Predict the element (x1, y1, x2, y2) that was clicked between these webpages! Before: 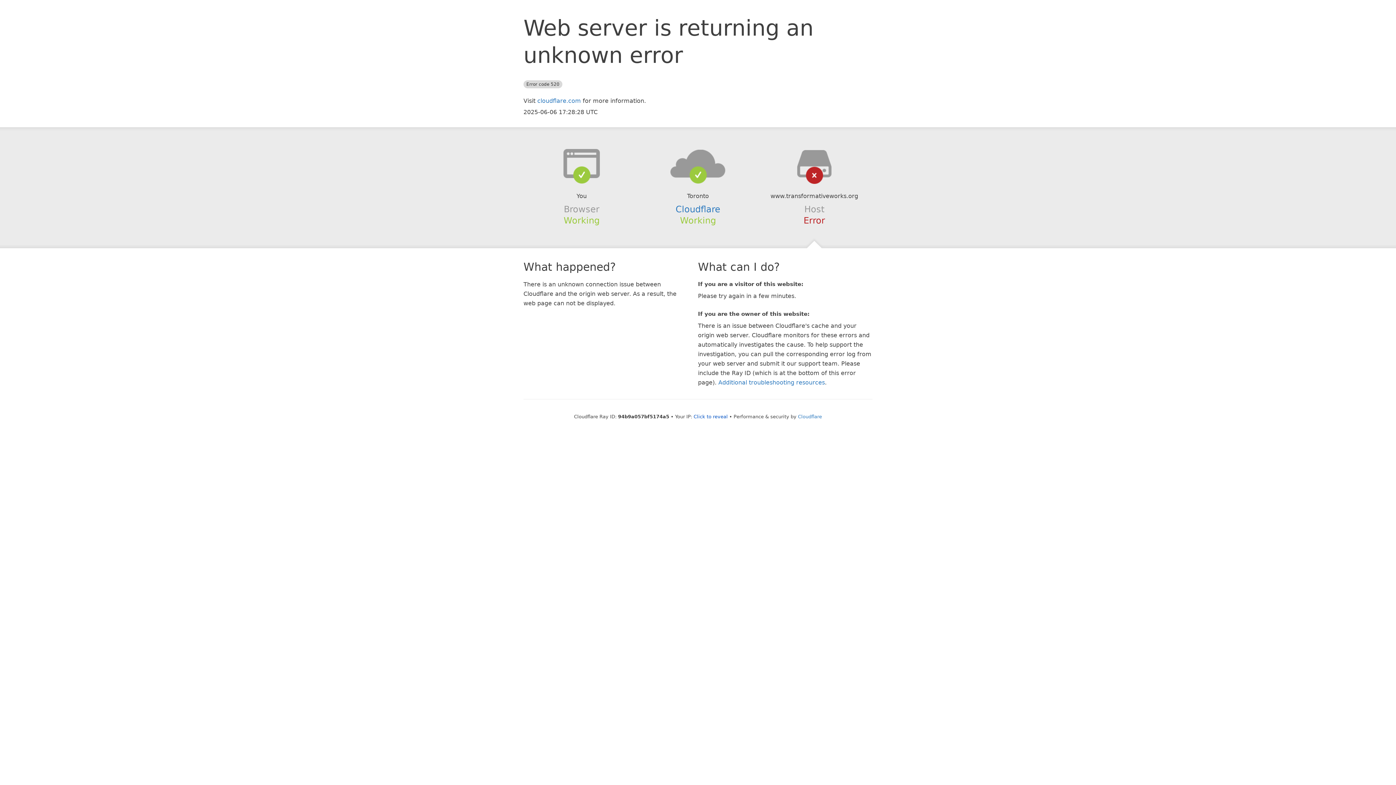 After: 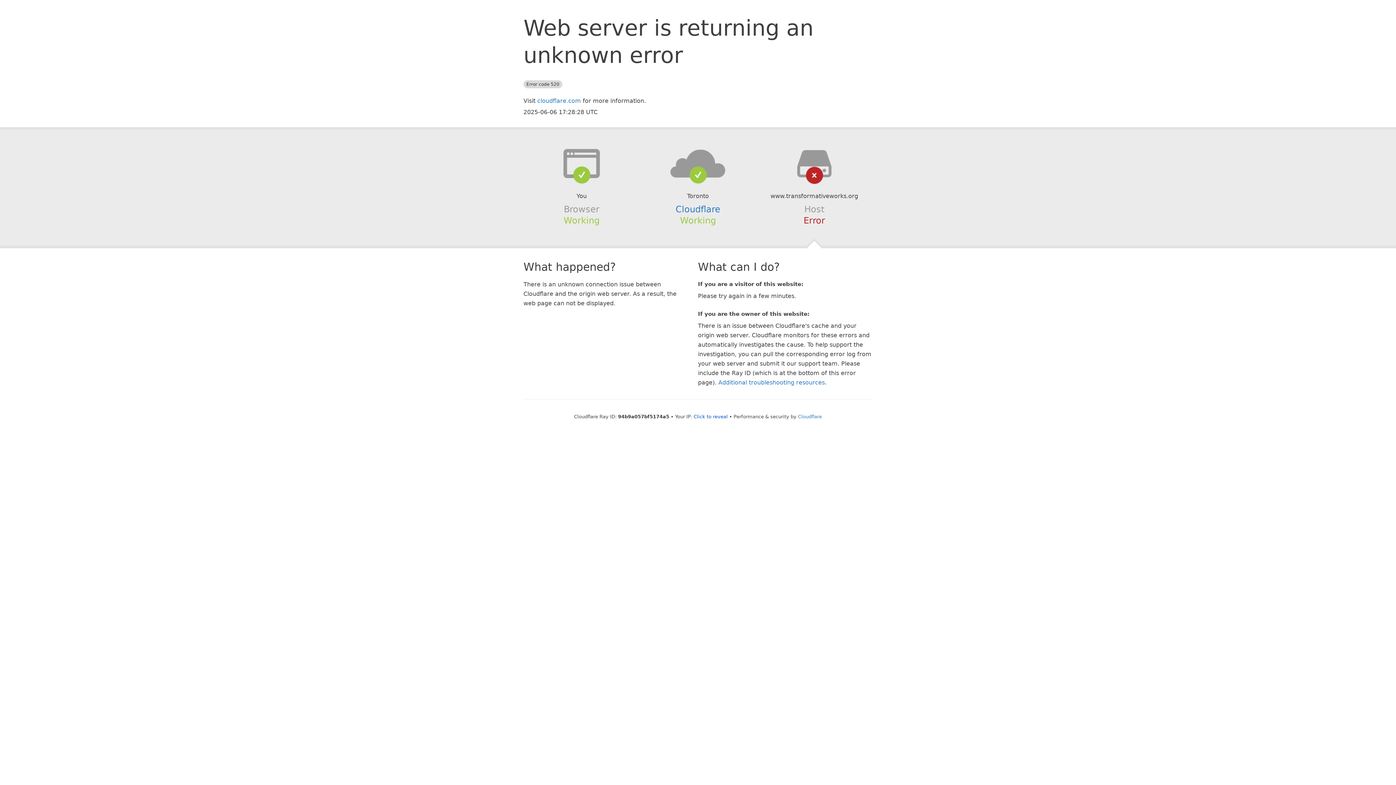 Action: bbox: (639, 148, 756, 178)